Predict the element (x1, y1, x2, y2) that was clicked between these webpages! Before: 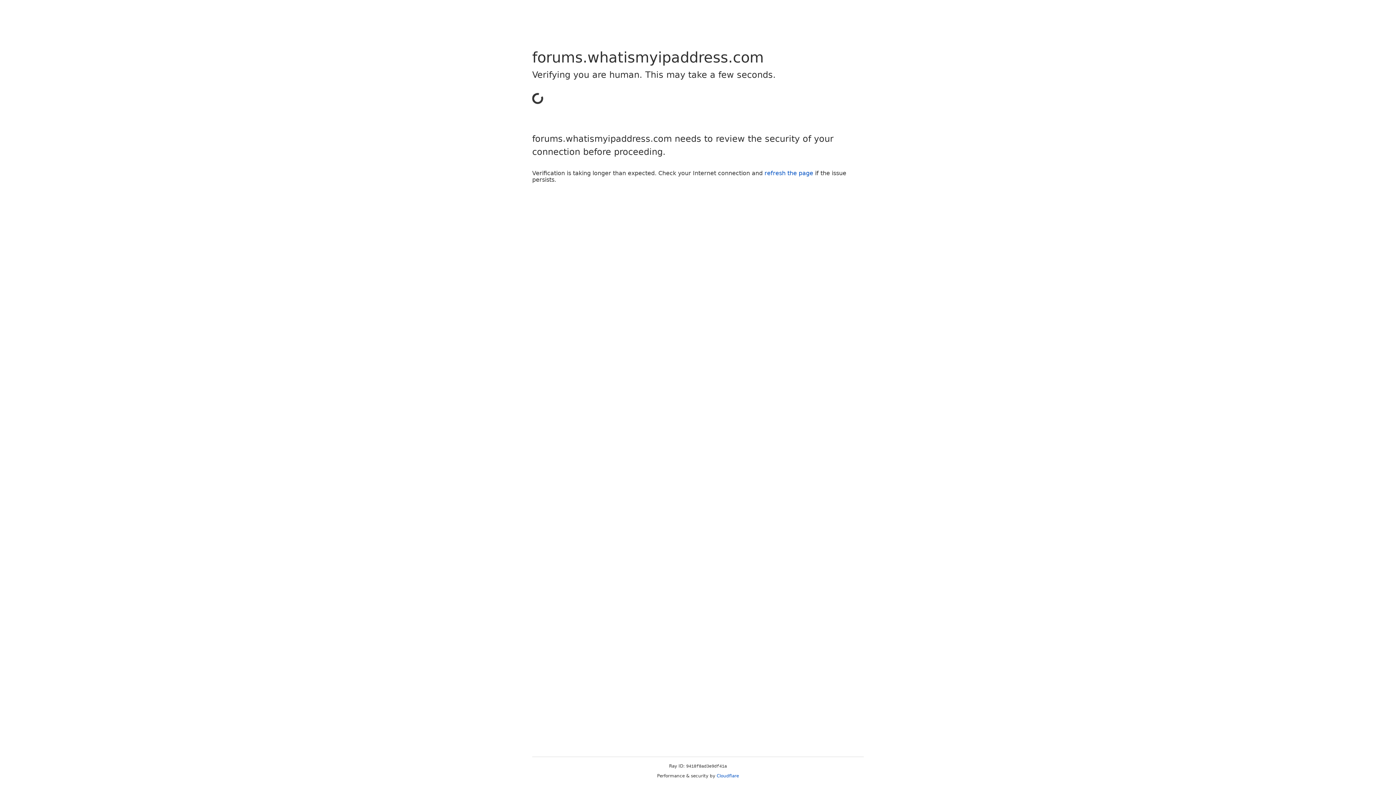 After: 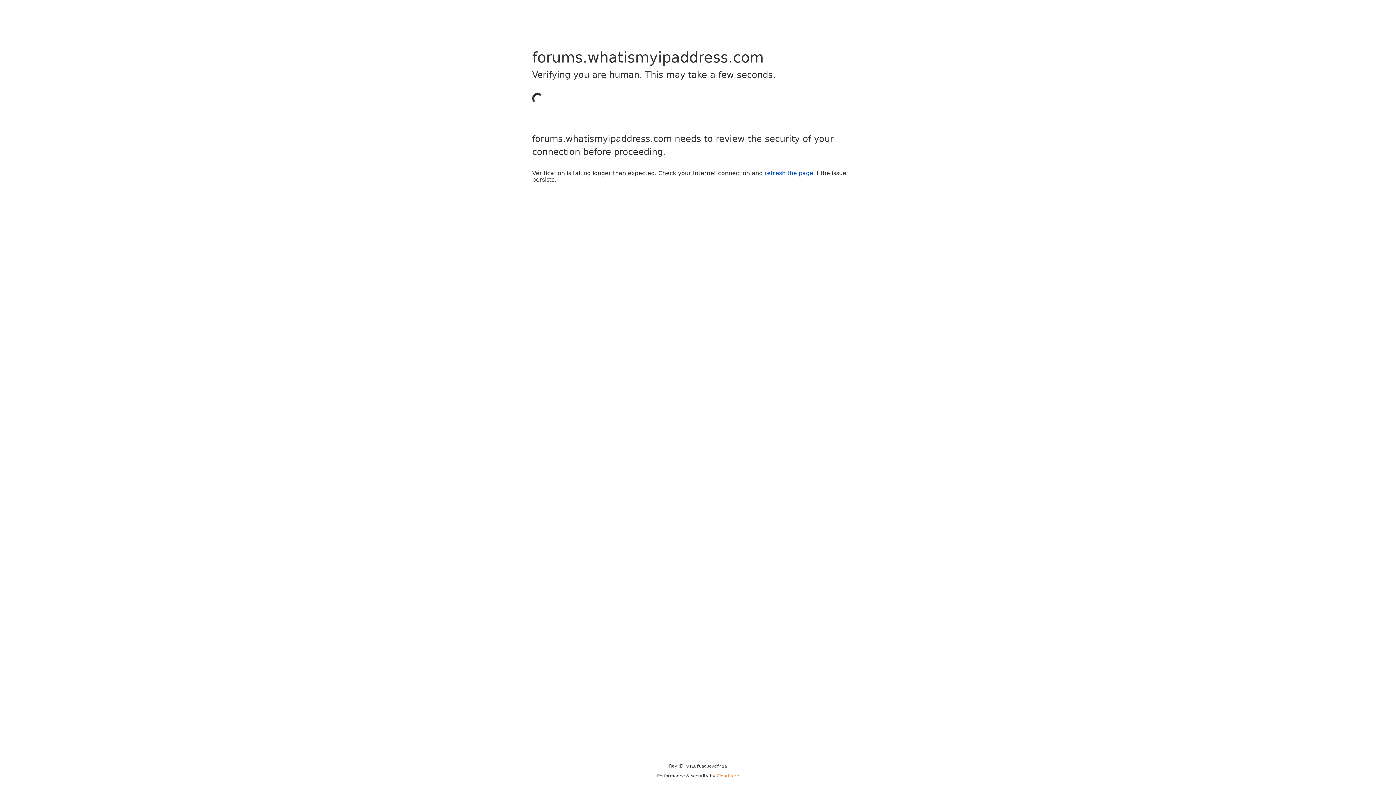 Action: label: Cloudflare bbox: (716, 773, 739, 778)